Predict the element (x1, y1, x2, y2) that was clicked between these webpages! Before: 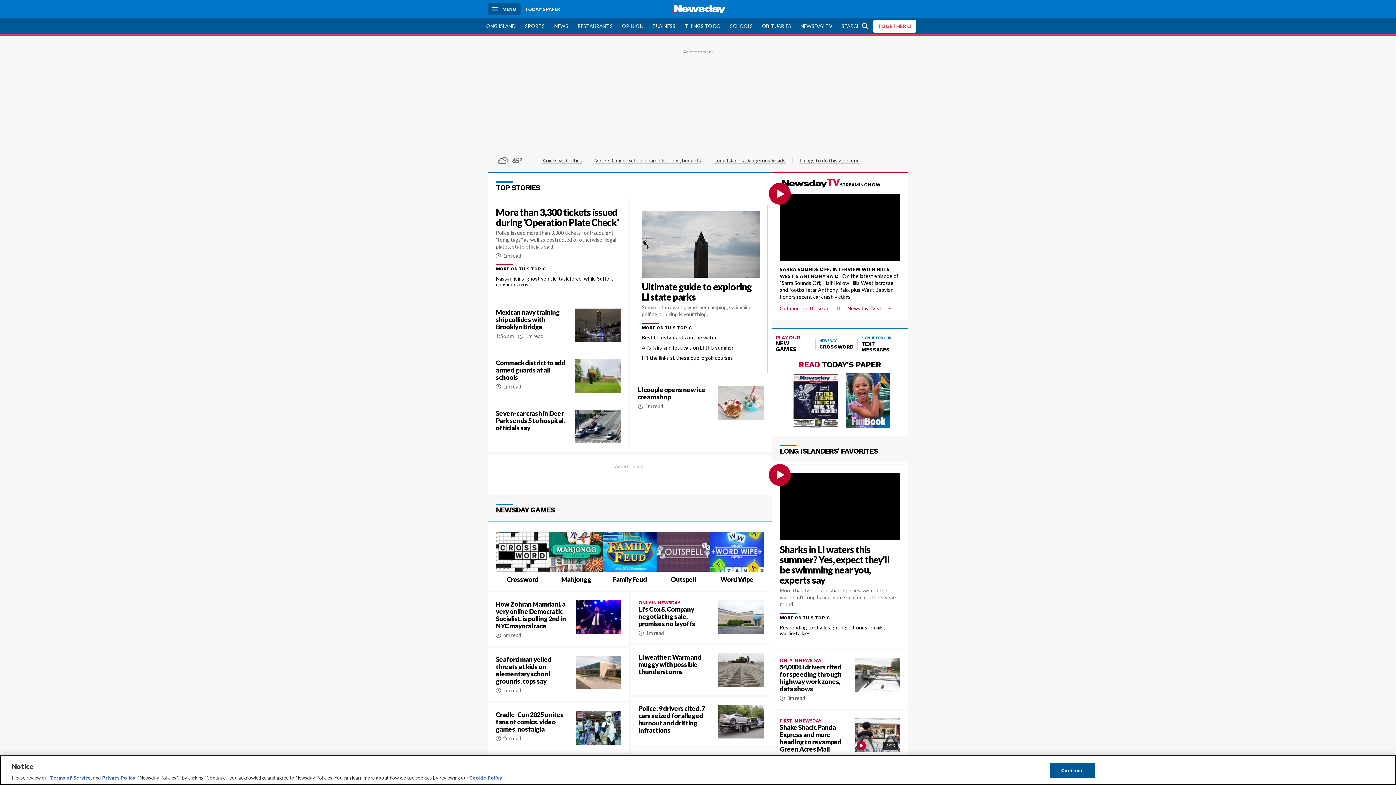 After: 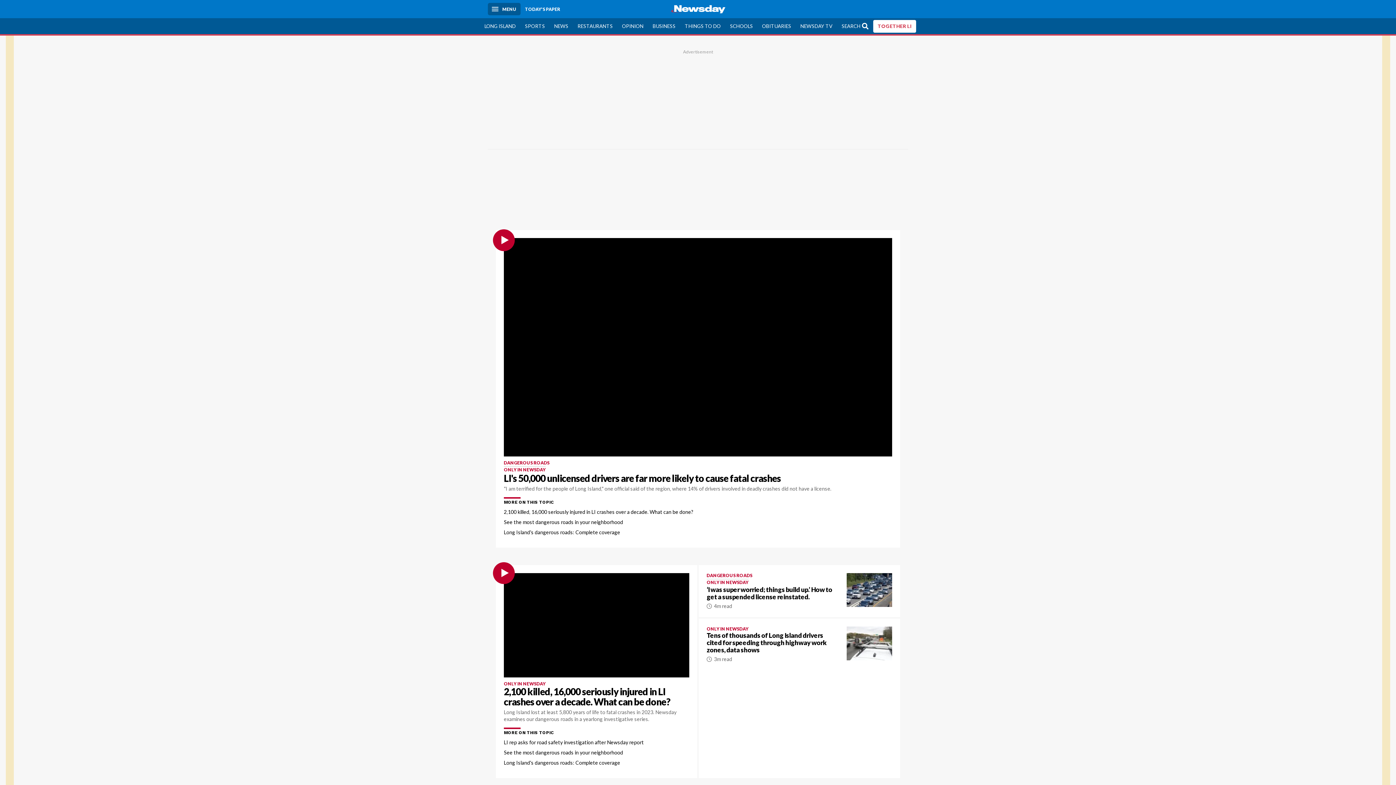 Action: bbox: (714, 157, 785, 163) label: Long Island's Dangerous Roads